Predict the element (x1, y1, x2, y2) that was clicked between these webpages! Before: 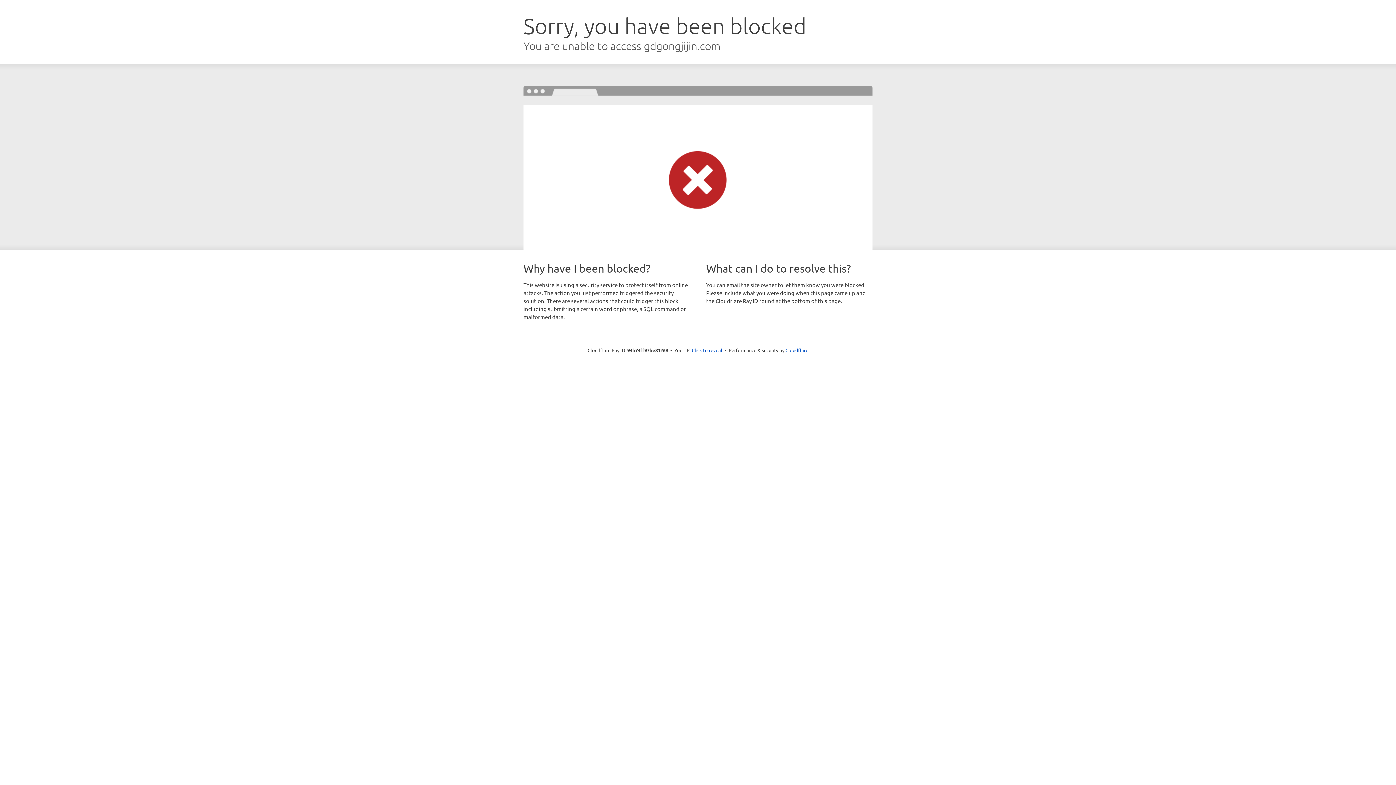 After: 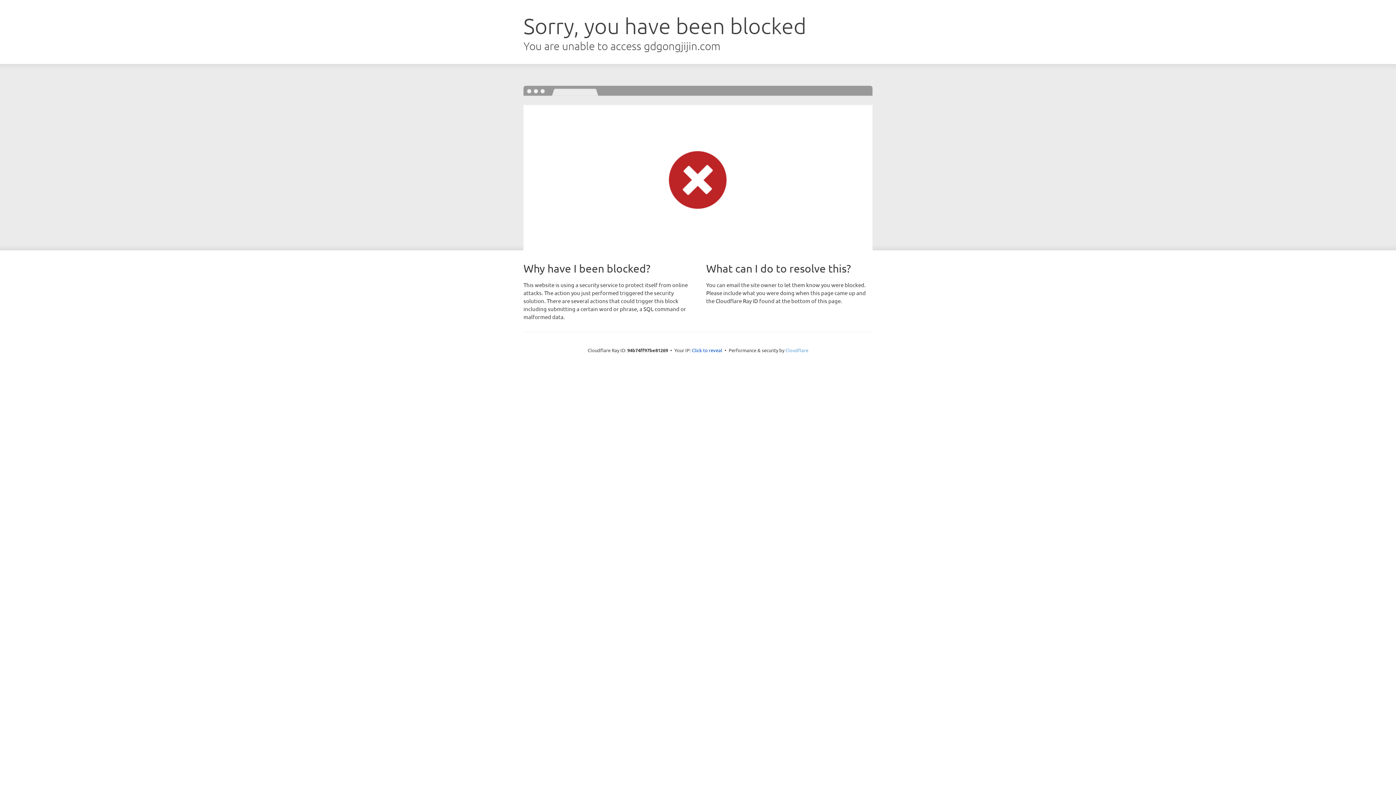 Action: bbox: (785, 347, 808, 353) label: Cloudflare